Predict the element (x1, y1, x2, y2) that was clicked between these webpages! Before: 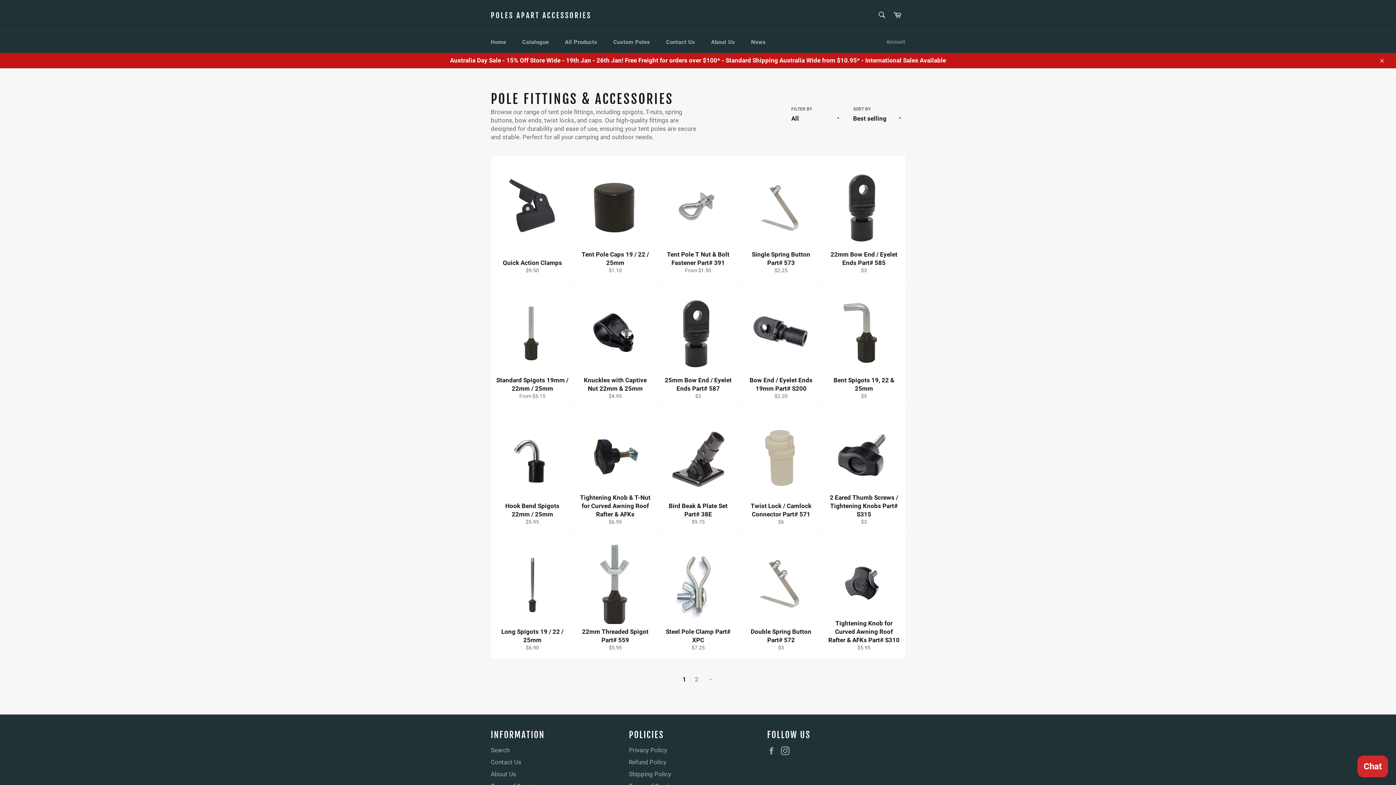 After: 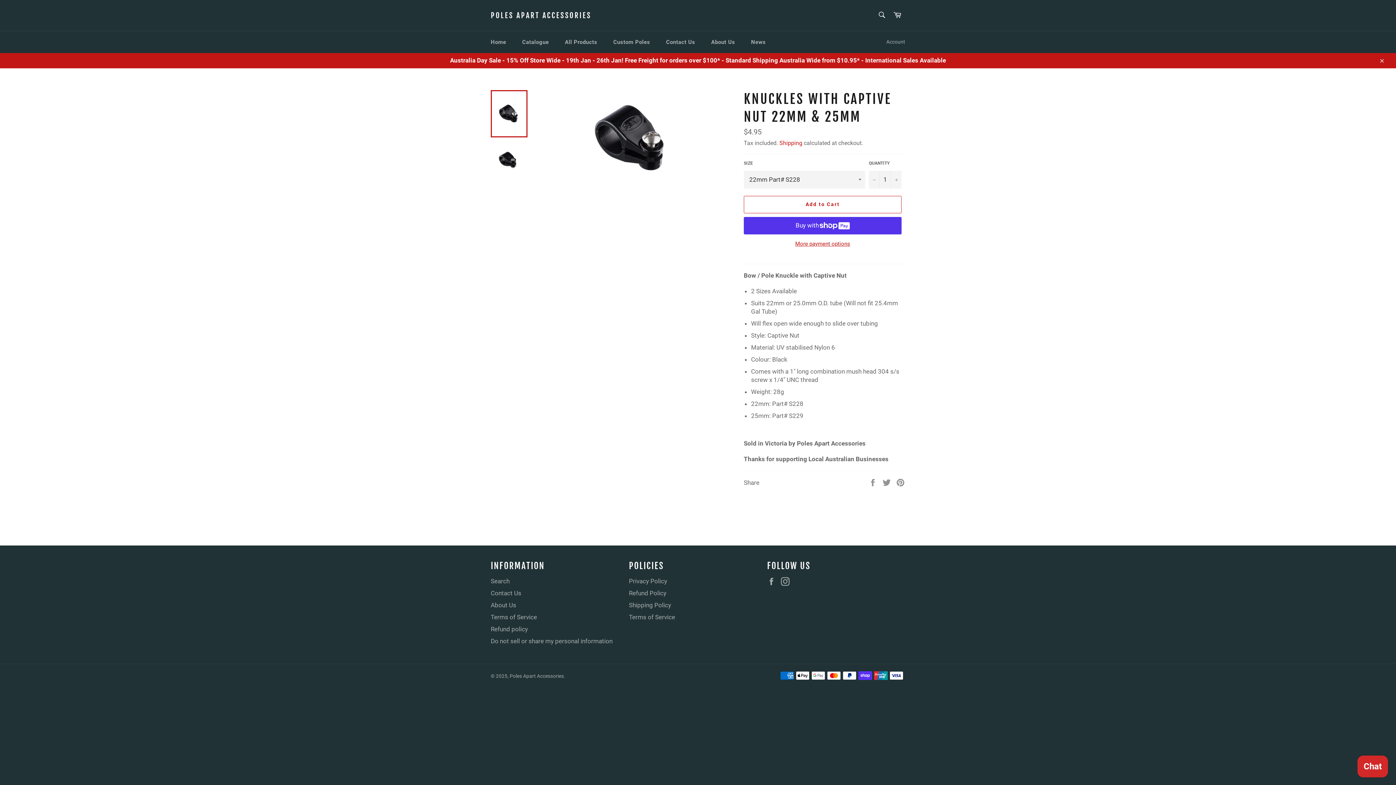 Action: bbox: (573, 281, 656, 407) label: Knuckles with Captive Nut 22mm & 25mm
Regular price
$4.95